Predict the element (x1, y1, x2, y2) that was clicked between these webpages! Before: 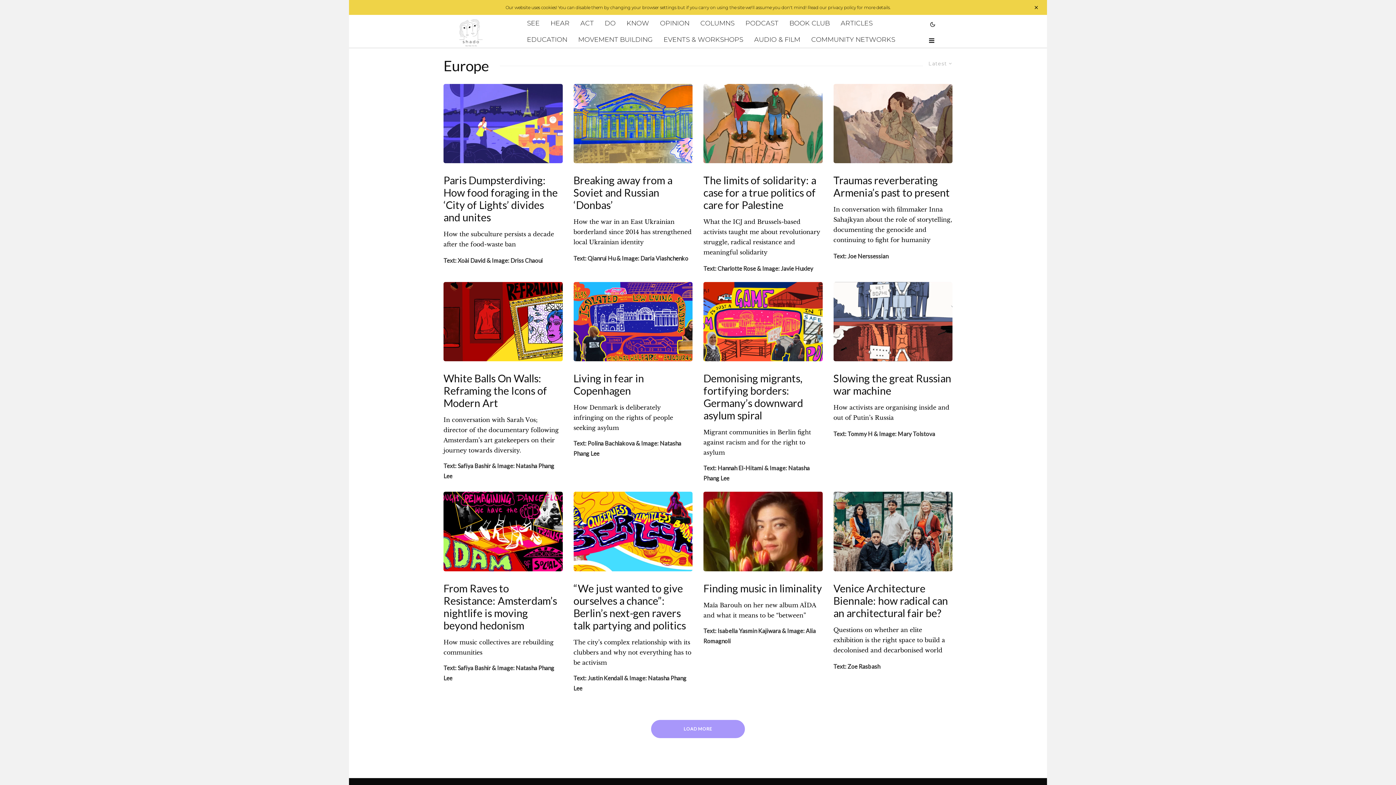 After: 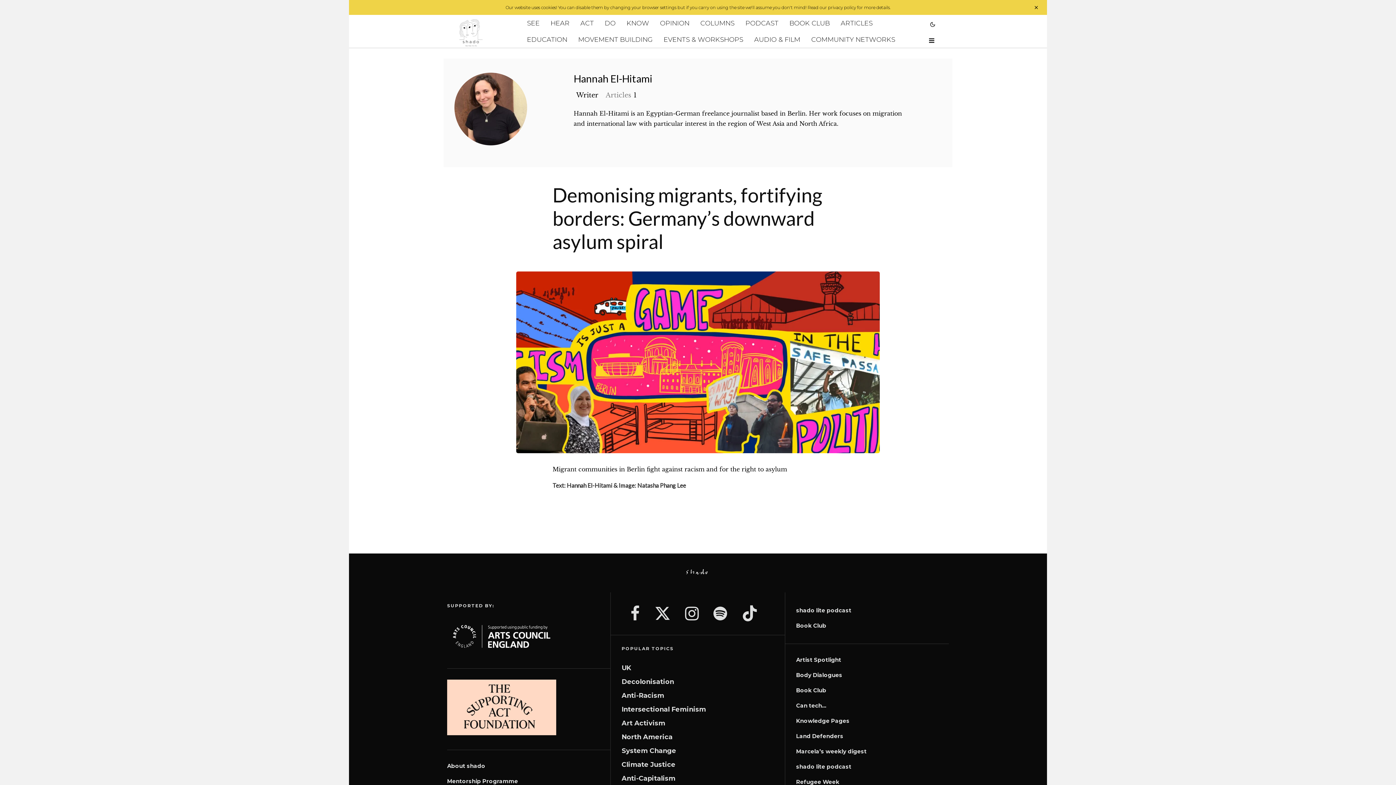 Action: label: Hannah El-Hitami bbox: (717, 464, 763, 471)